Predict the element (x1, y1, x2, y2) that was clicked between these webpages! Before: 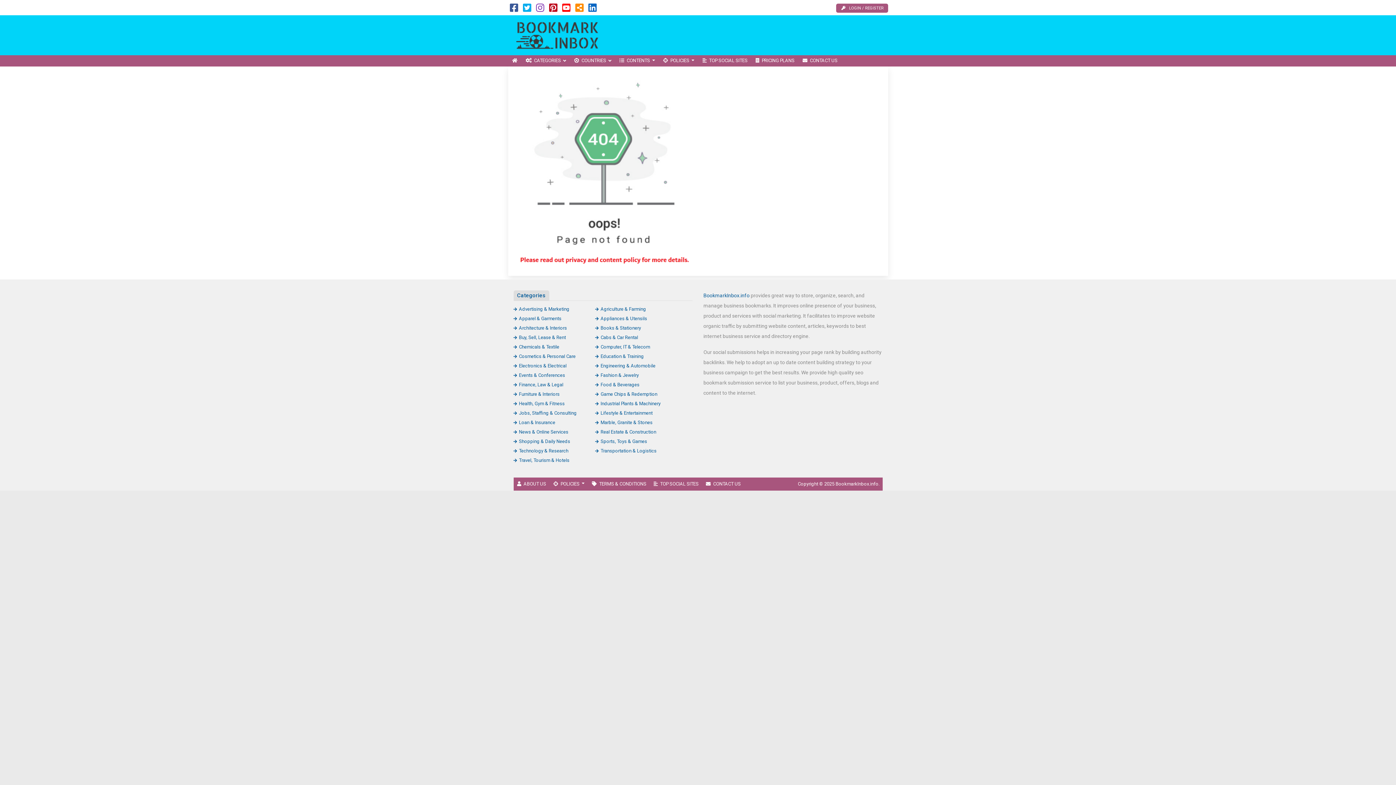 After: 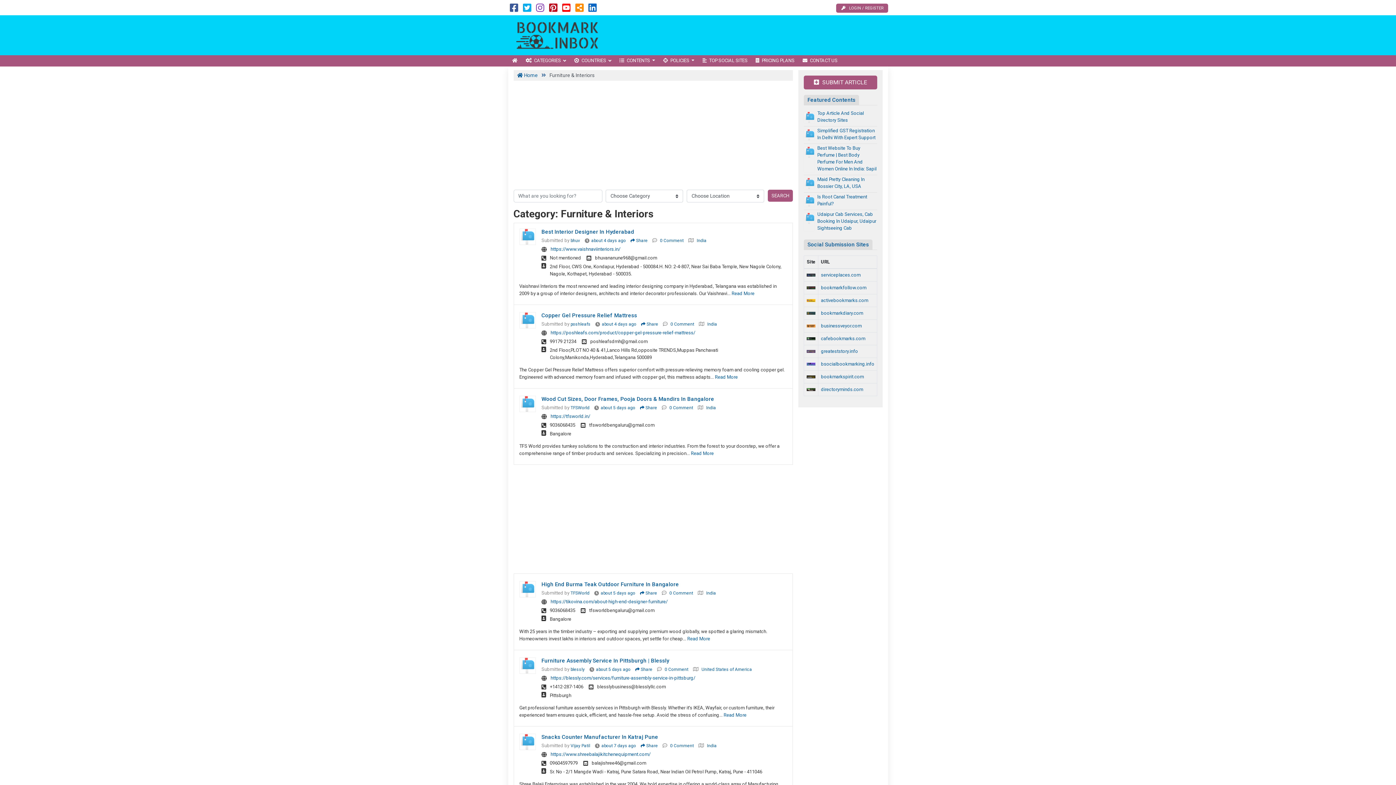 Action: bbox: (513, 391, 559, 396) label: Furniture & Interiors